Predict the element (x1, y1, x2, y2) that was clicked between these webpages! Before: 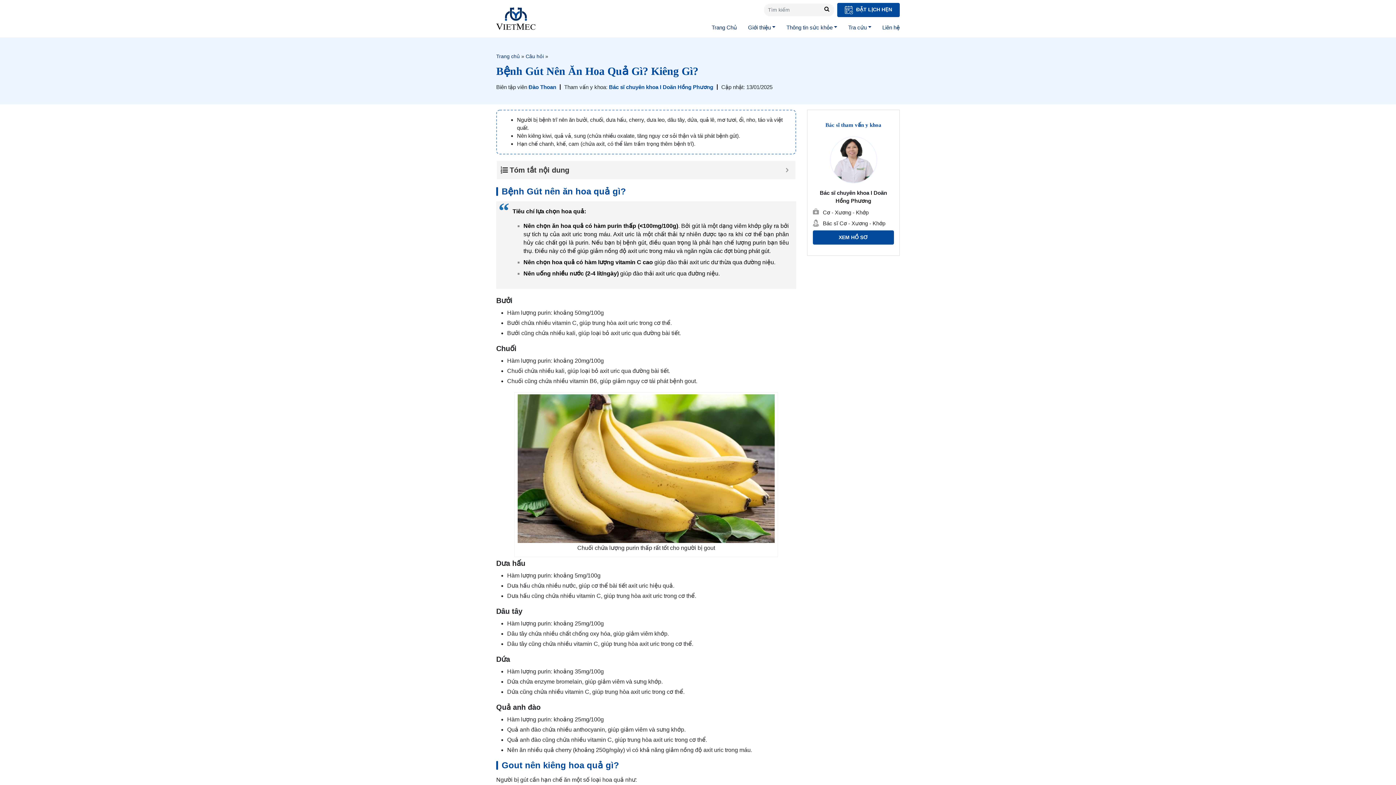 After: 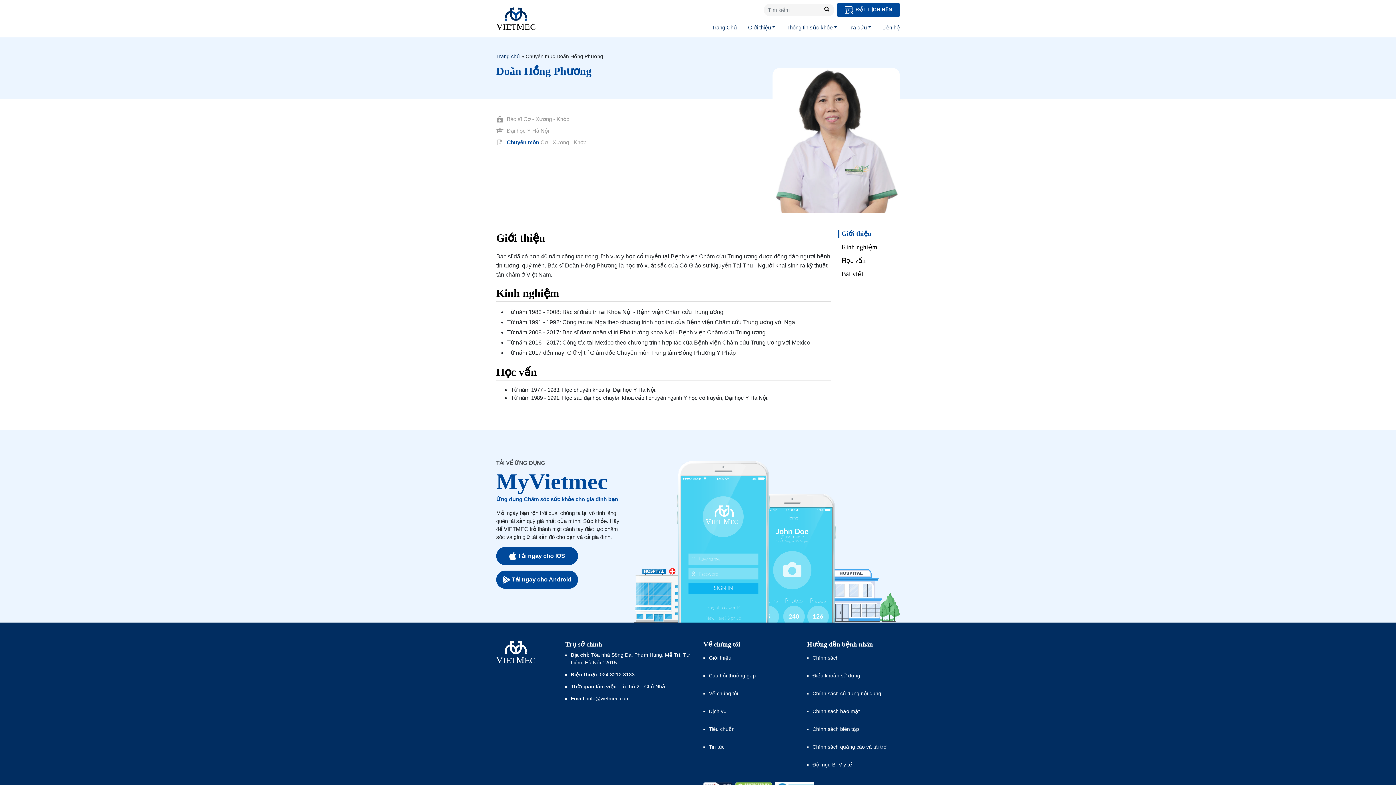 Action: bbox: (609, 83, 713, 90) label: Bác sĩ chuyên khoa I Doãn Hồng Phương